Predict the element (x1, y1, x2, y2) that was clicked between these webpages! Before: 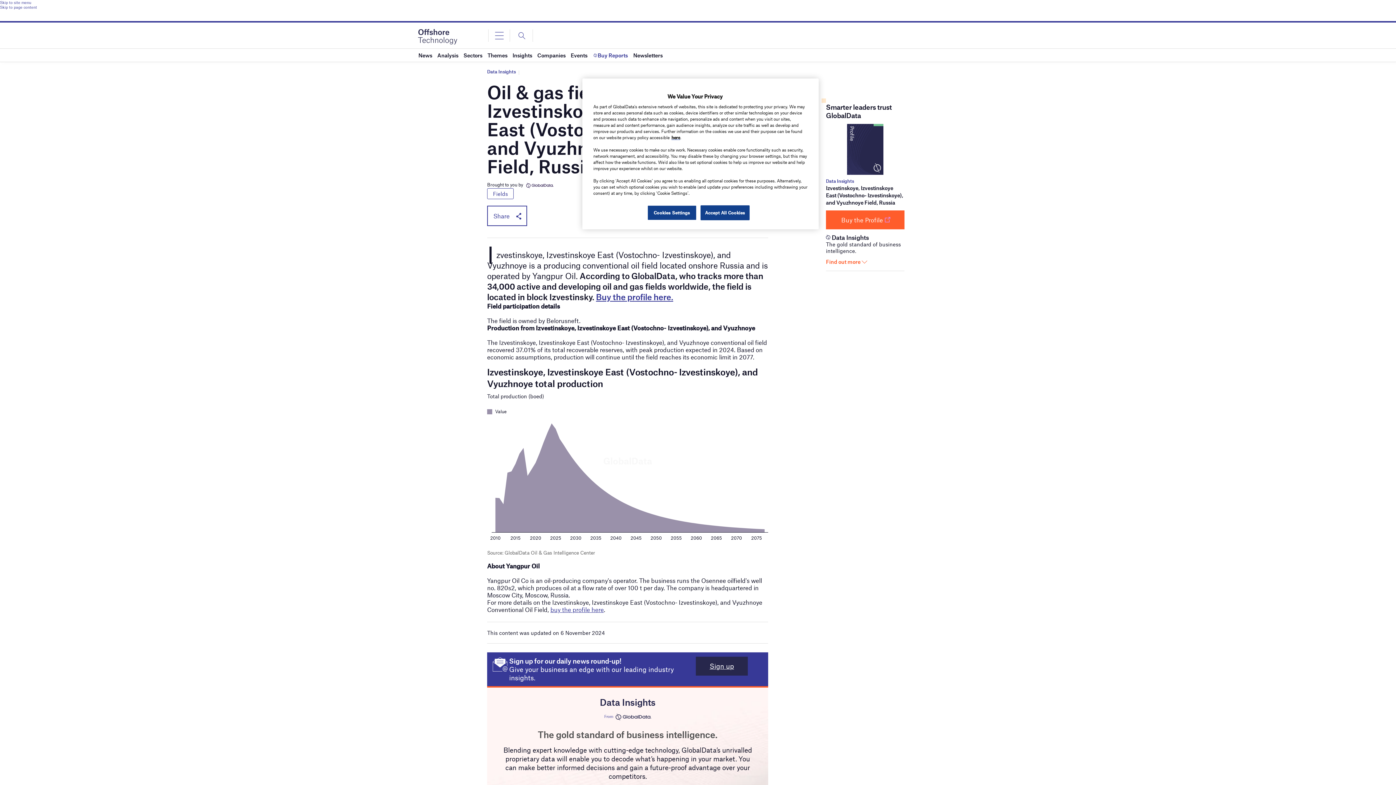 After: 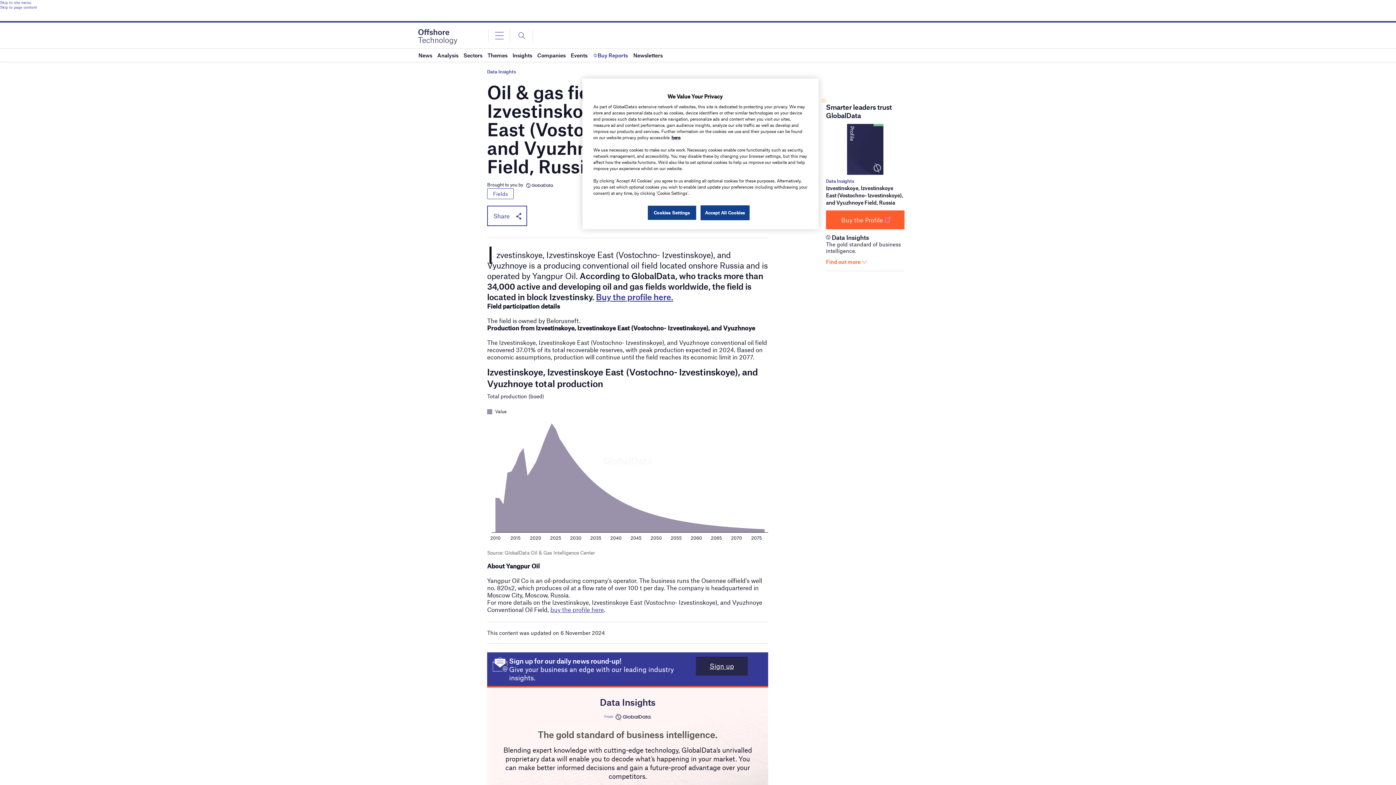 Action: label: Data Insights bbox: (826, 178, 904, 184)